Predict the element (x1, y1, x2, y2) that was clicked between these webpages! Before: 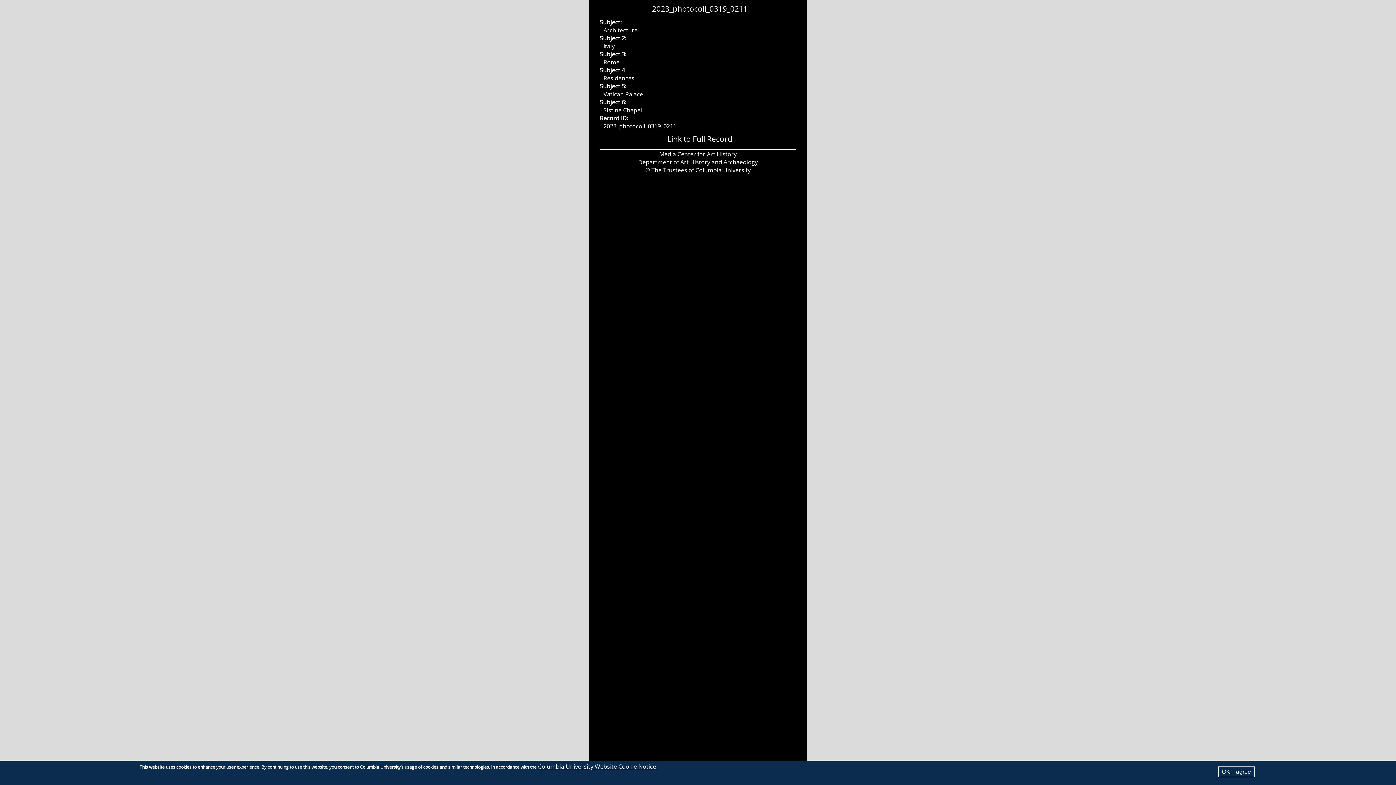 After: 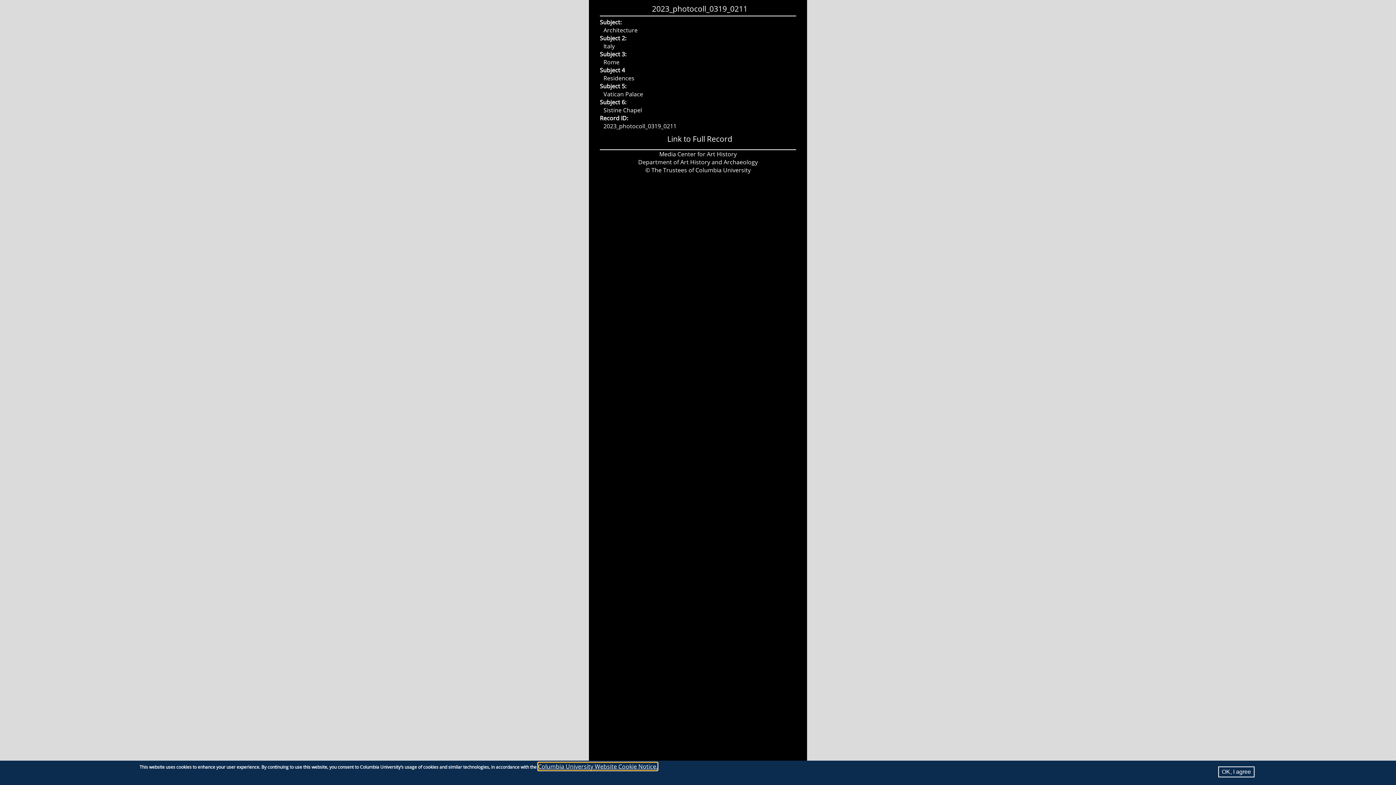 Action: label: Columbia University Website Cookie Notice. bbox: (538, 762, 657, 770)